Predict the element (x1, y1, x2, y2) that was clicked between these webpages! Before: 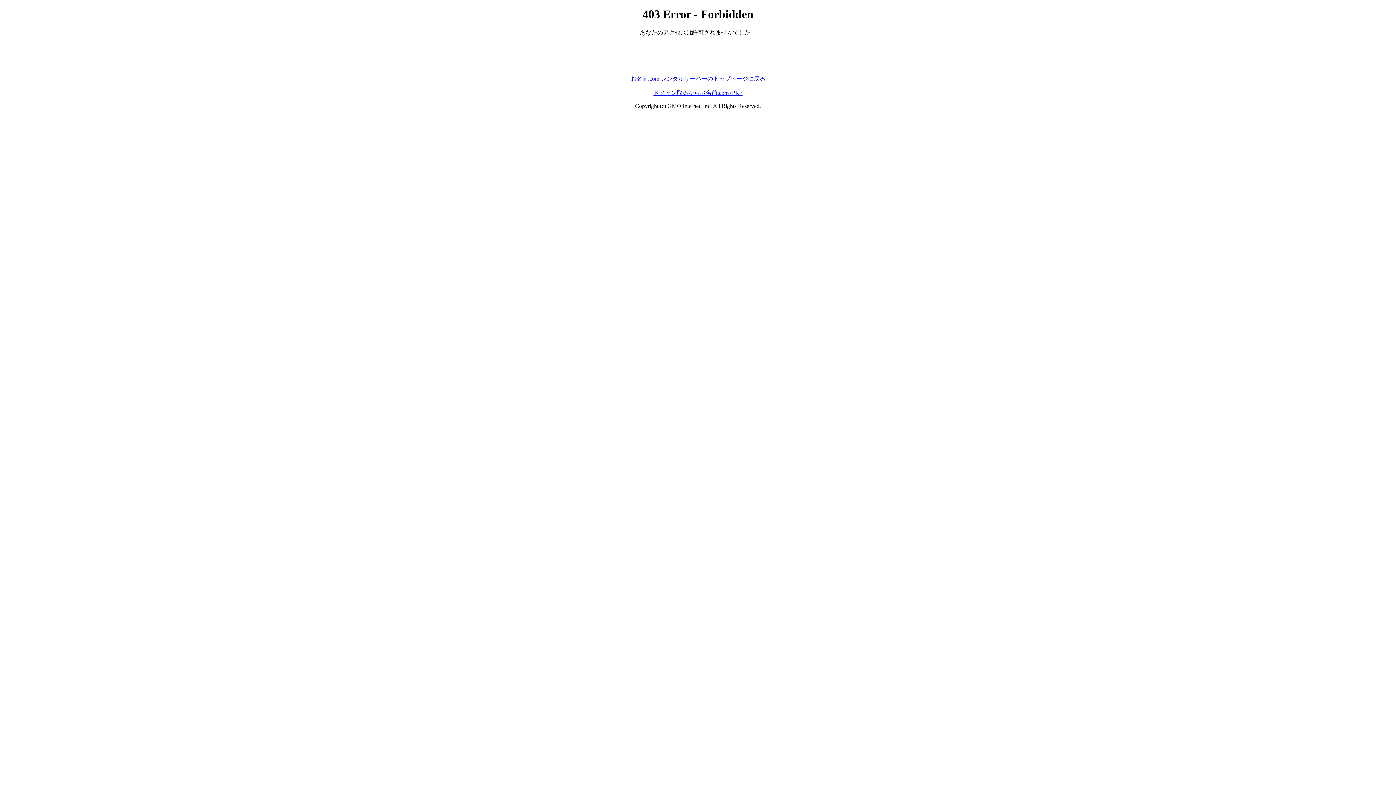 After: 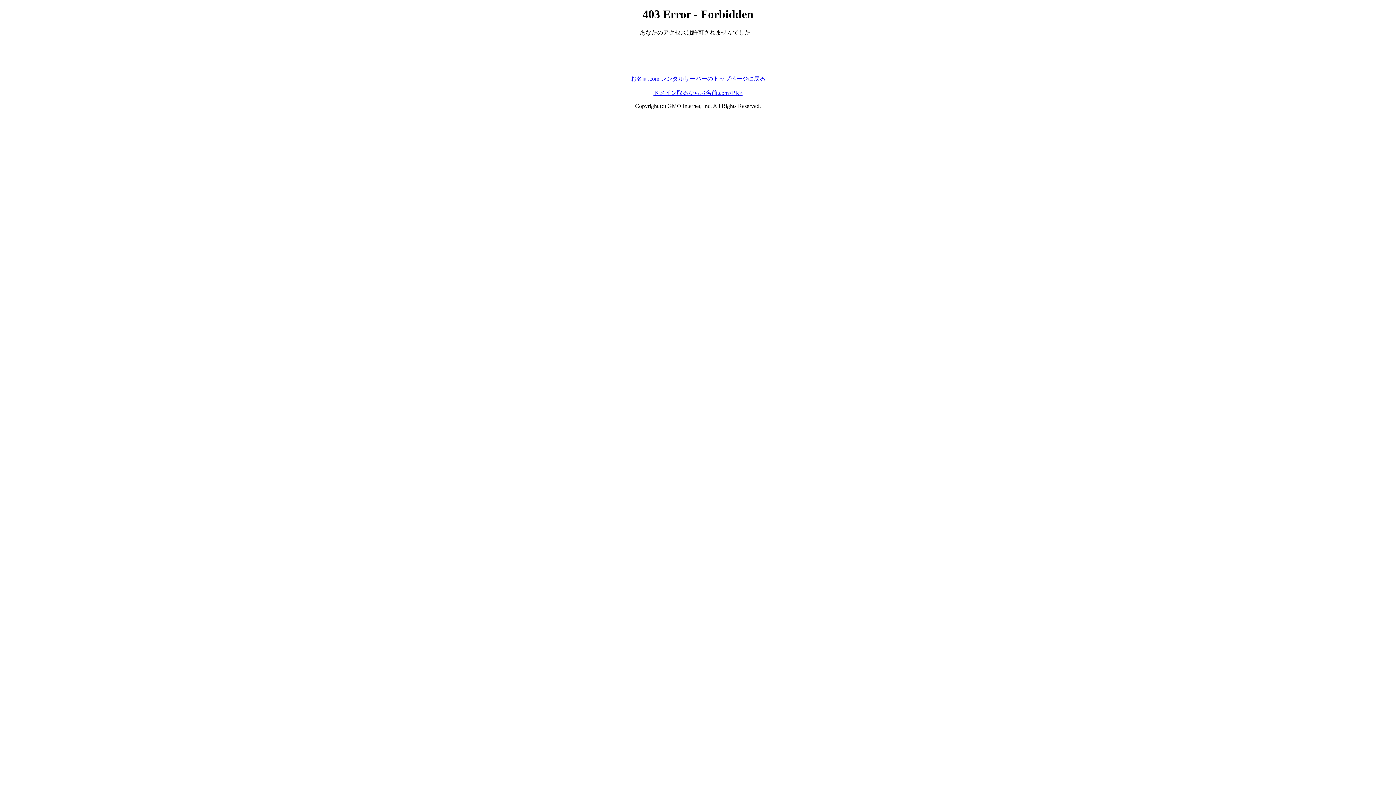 Action: bbox: (630, 75, 765, 81) label: お名前.com レンタルサーバーのトップページに戻る